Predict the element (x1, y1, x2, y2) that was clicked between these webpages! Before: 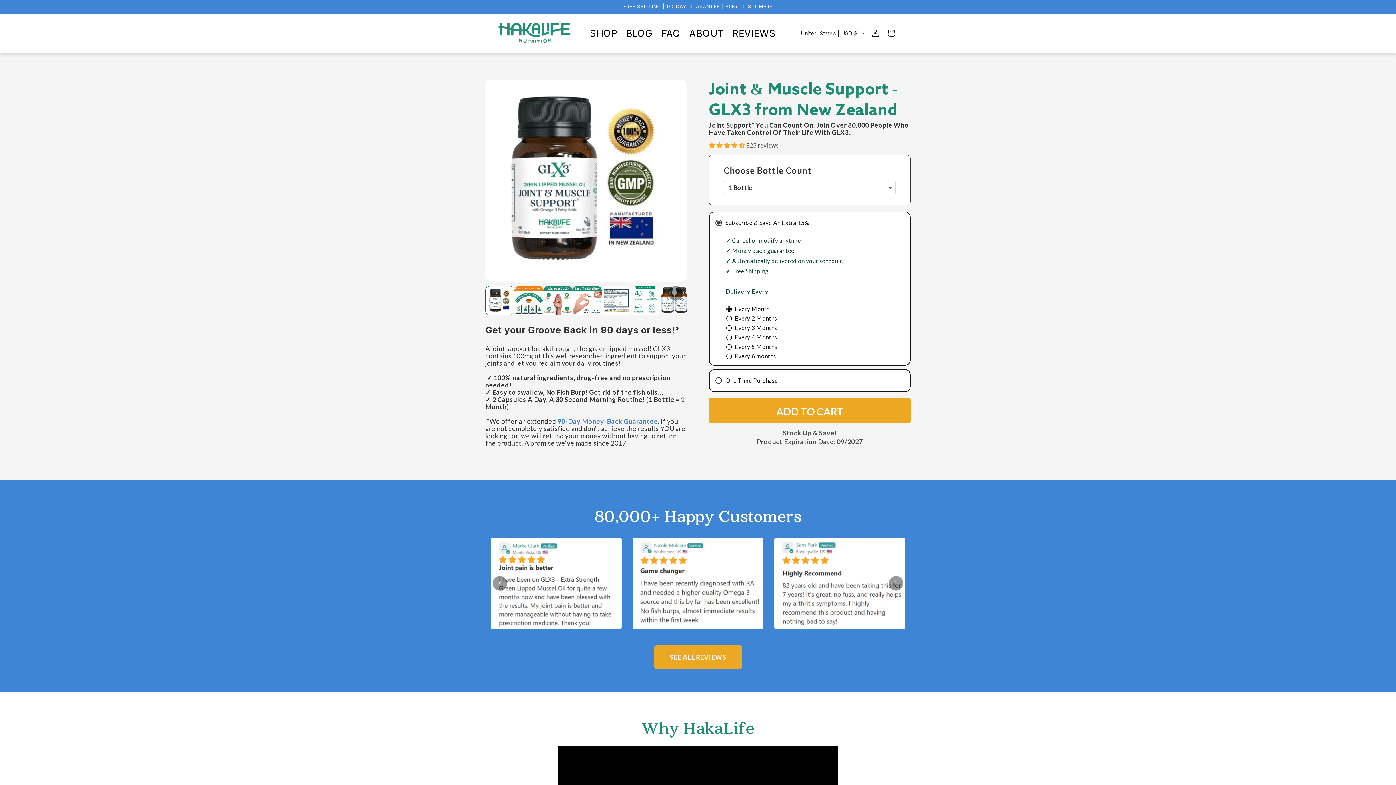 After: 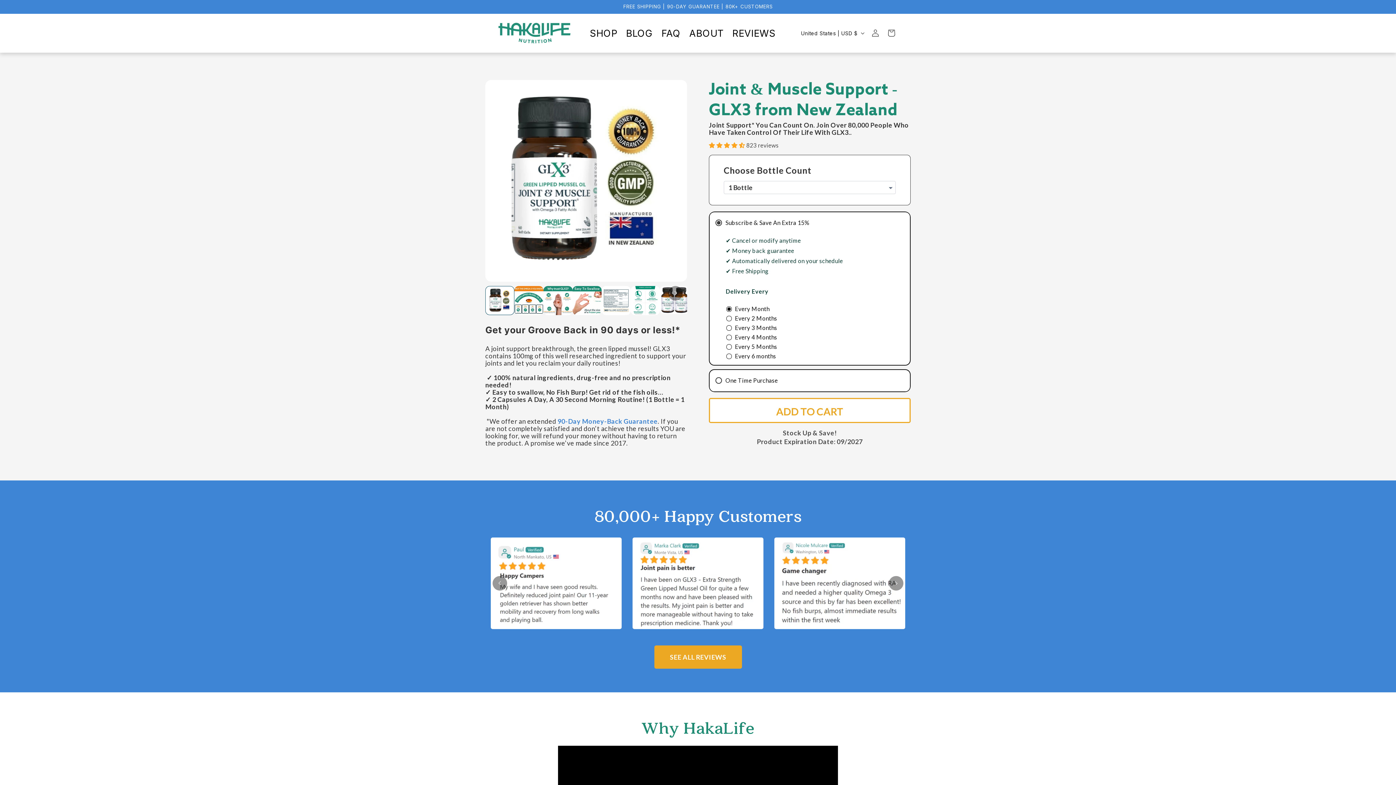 Action: bbox: (709, 398, 910, 423) label: ADD TO CART